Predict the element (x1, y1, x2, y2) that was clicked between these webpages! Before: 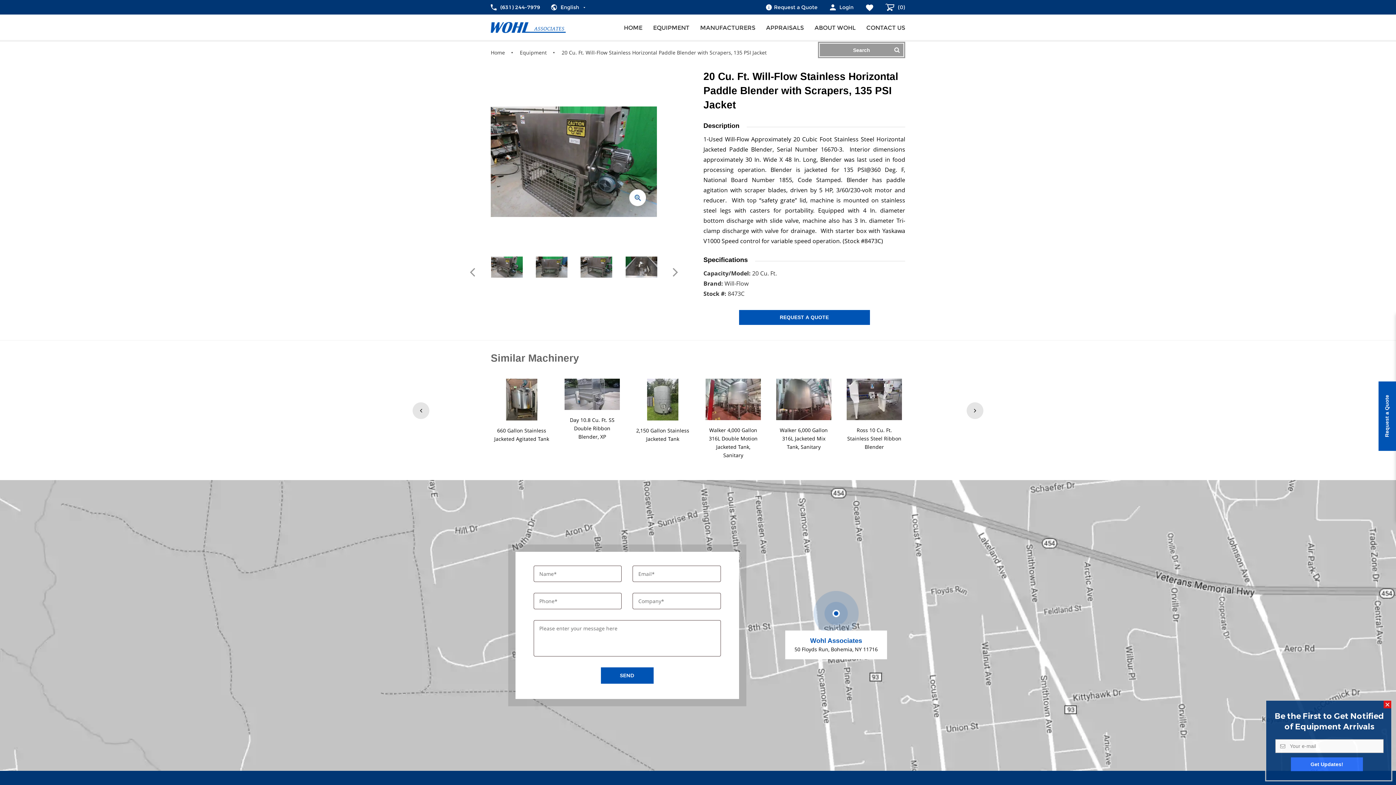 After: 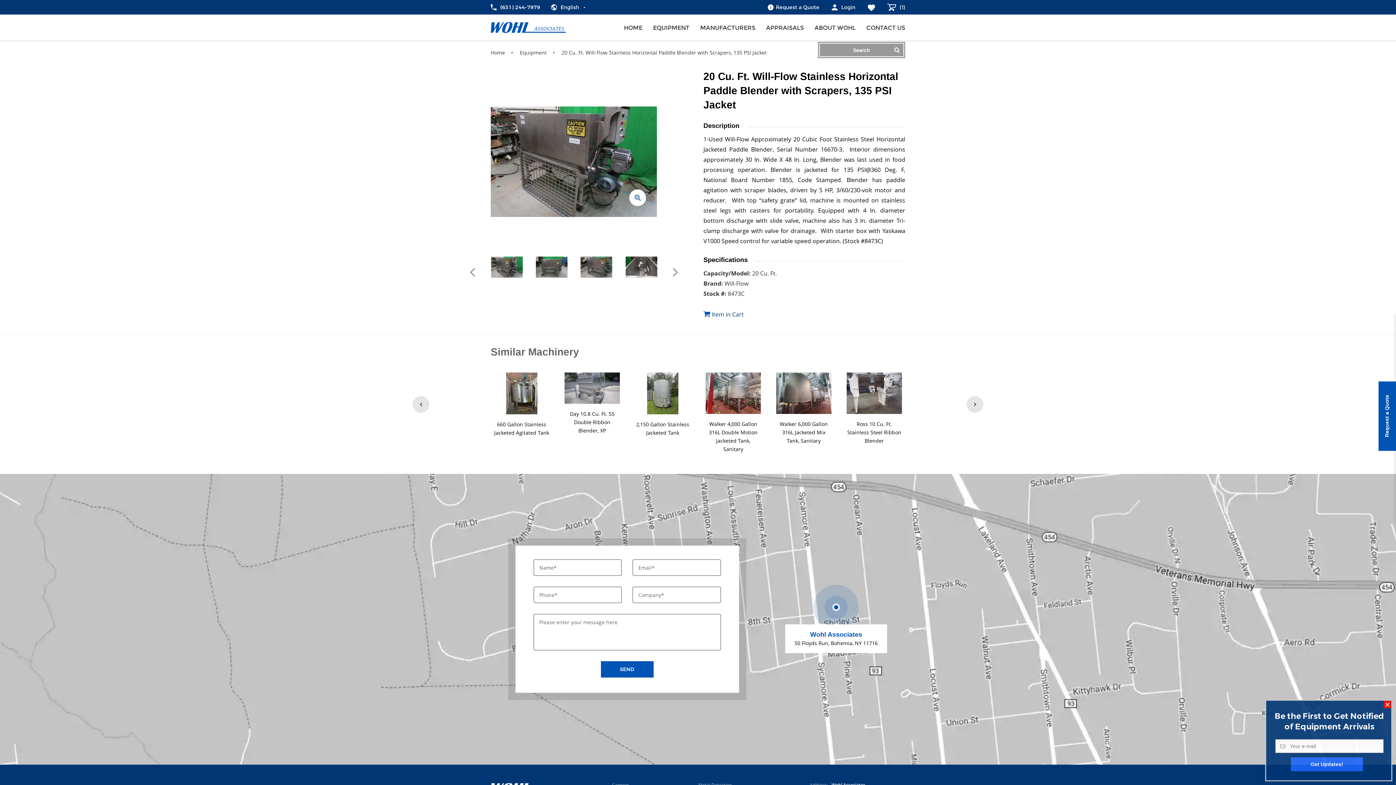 Action: label: REQUEST A QUOTE bbox: (739, 310, 870, 325)